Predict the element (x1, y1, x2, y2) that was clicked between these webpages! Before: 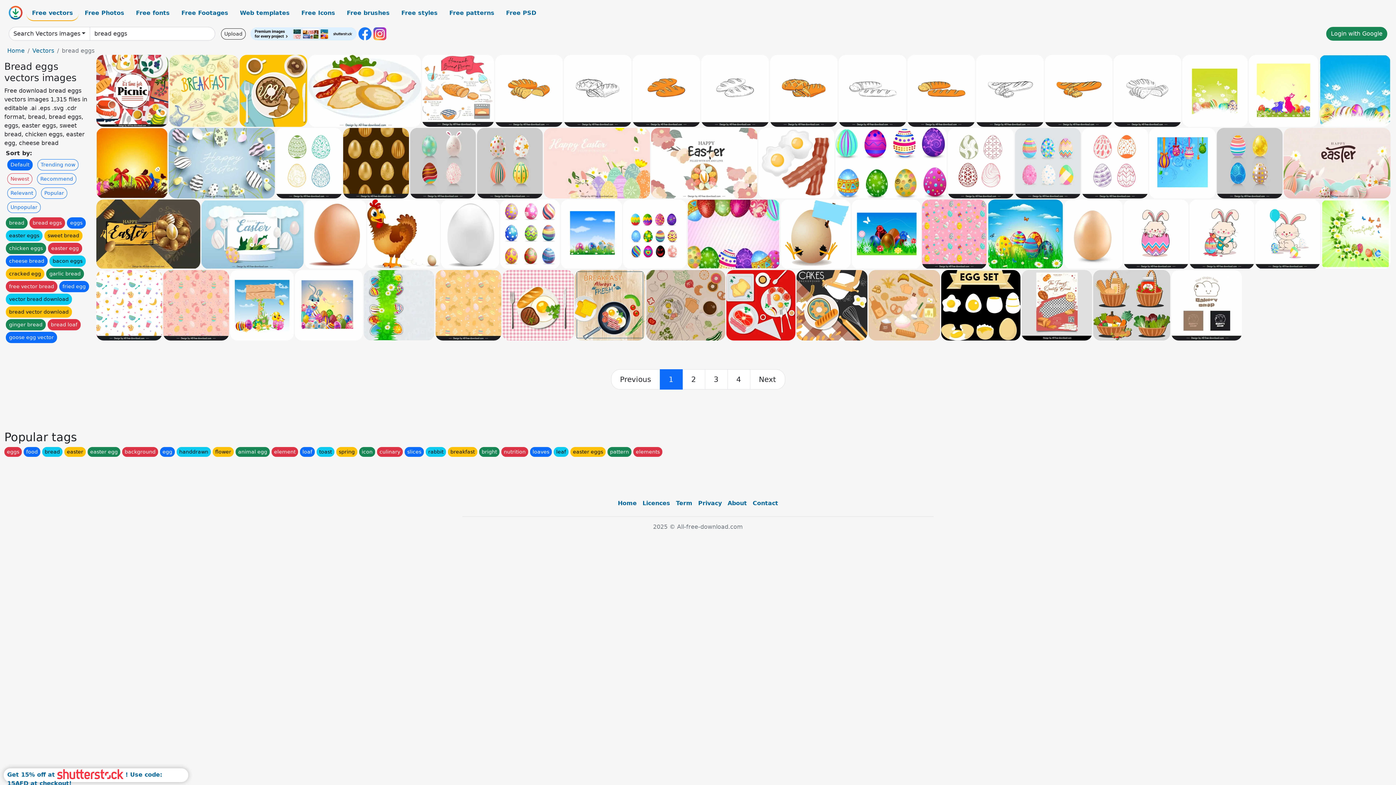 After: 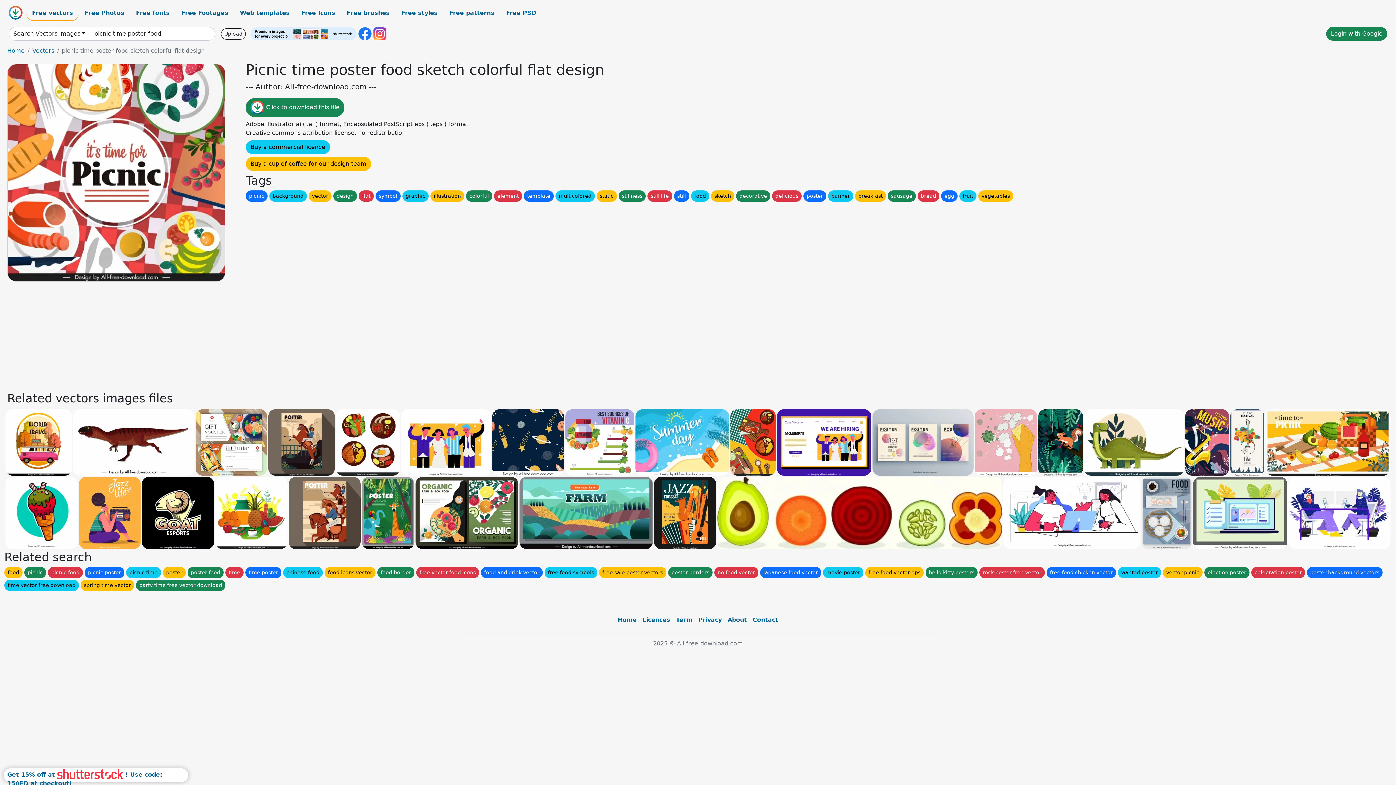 Action: bbox: (96, 54, 168, 126)